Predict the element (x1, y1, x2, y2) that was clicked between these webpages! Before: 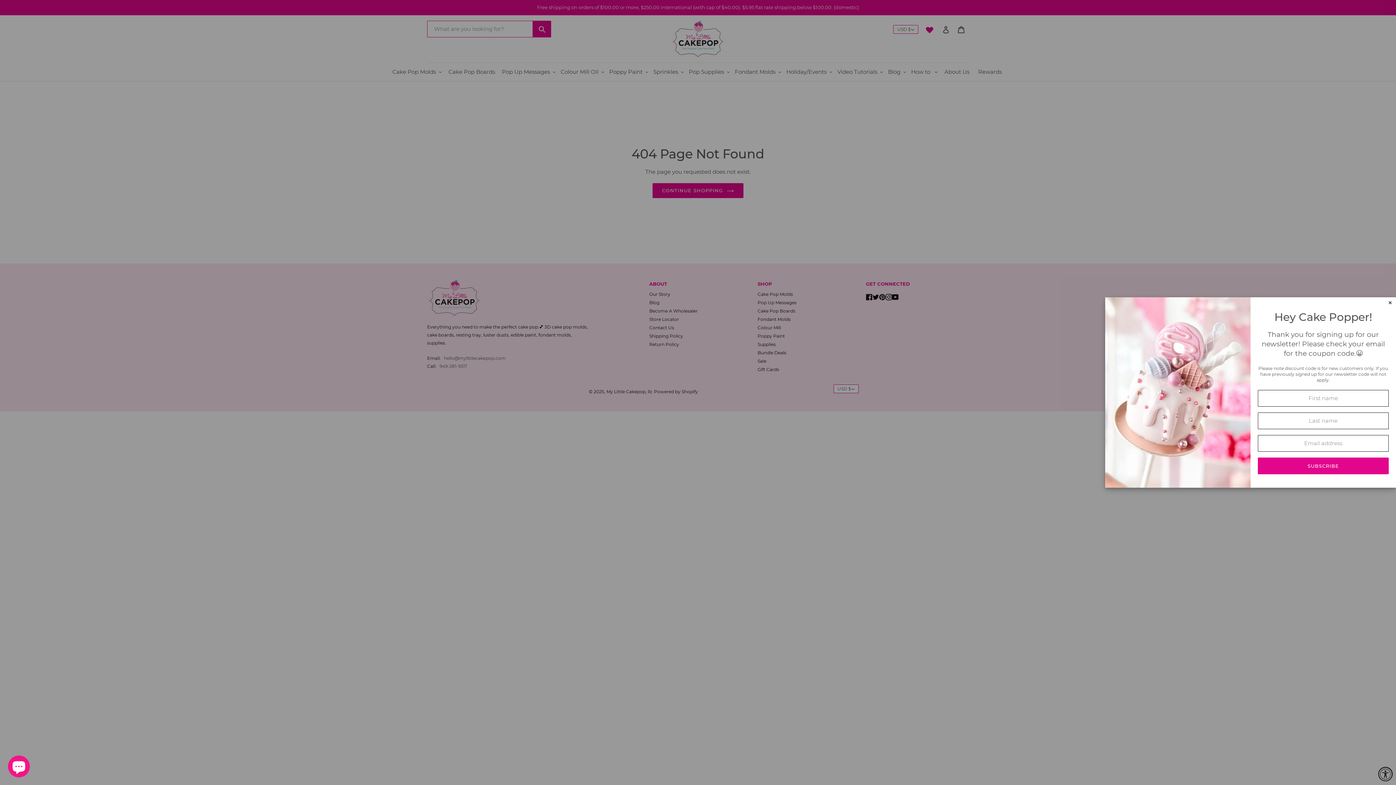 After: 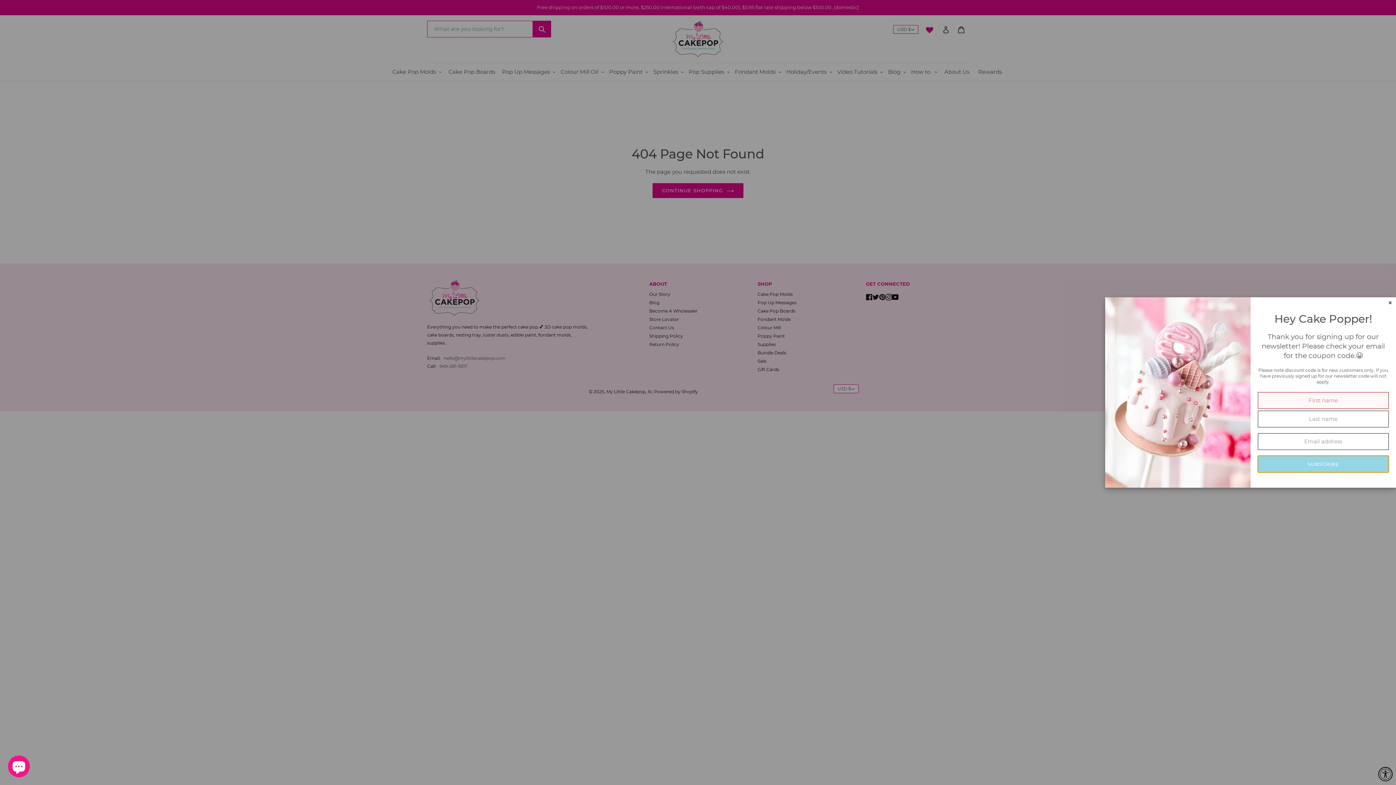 Action: label: SUBSCRIBE bbox: (1258, 457, 1389, 474)